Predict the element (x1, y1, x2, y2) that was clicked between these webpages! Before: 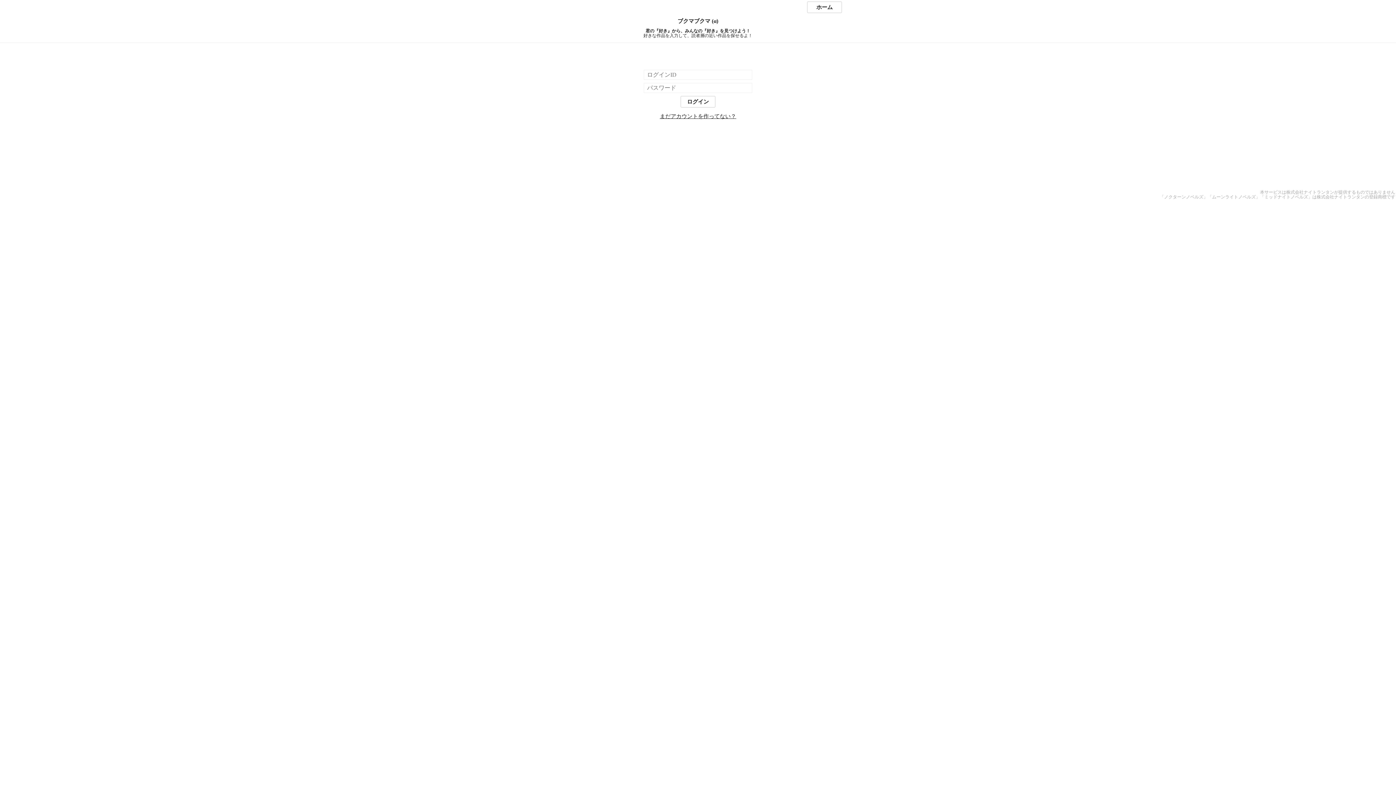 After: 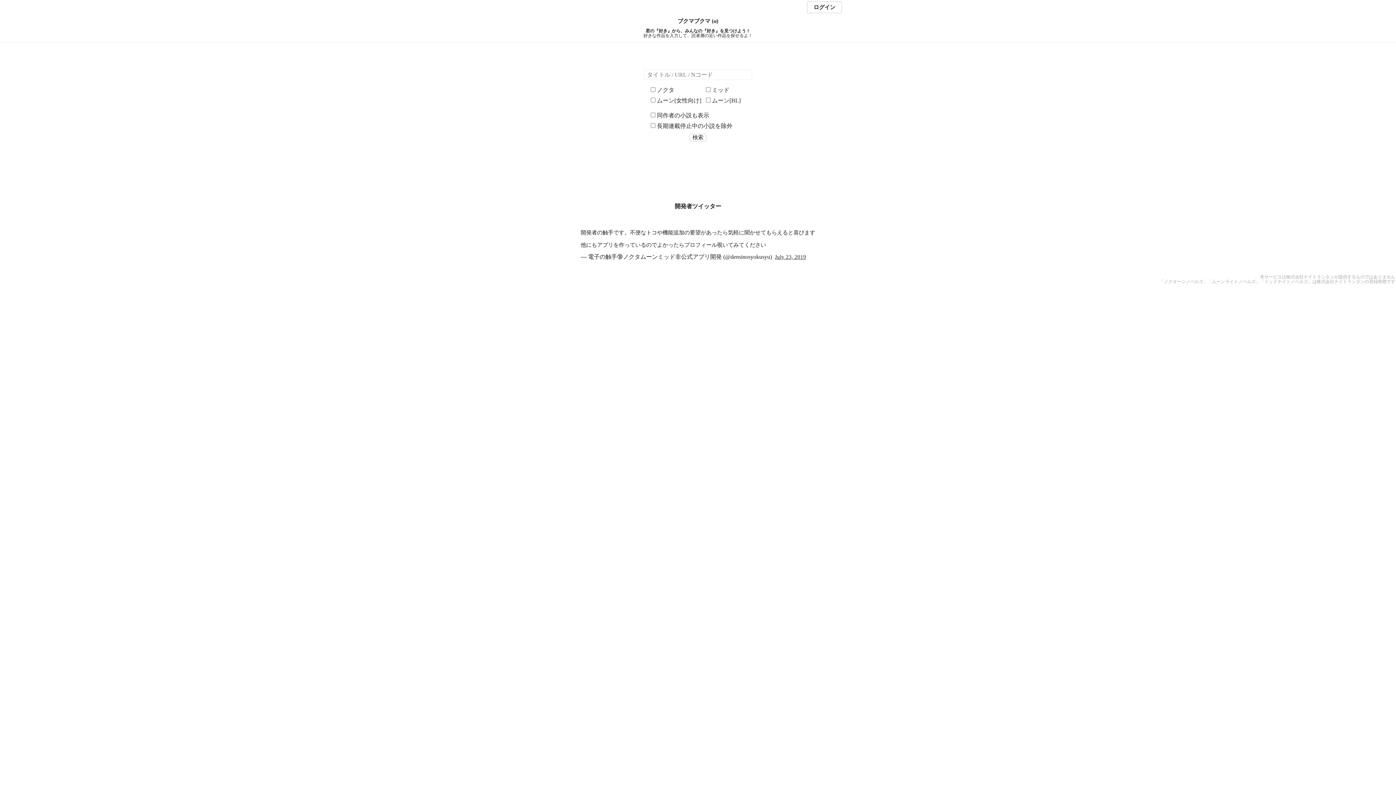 Action: bbox: (0, 18, 1396, 24) label: ブクマブクマ (α)